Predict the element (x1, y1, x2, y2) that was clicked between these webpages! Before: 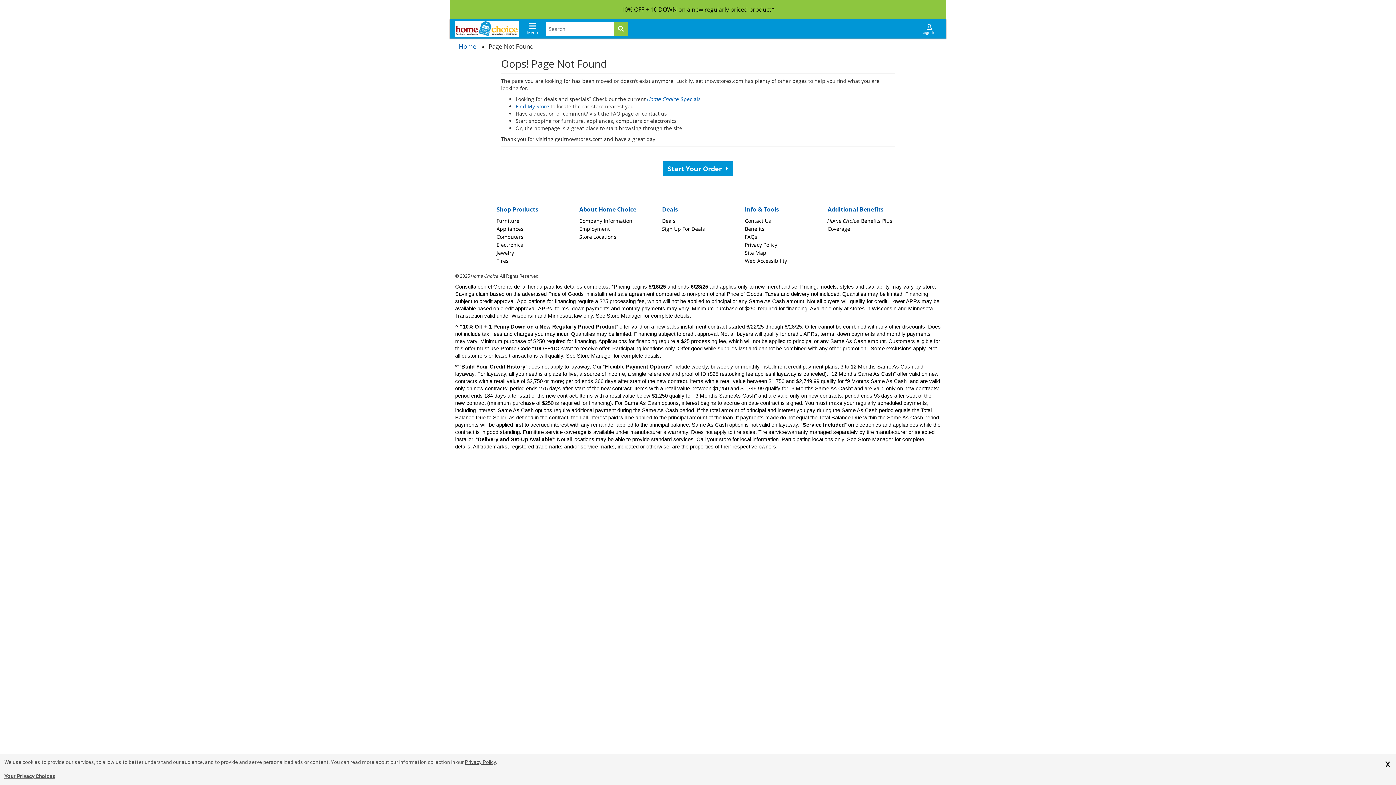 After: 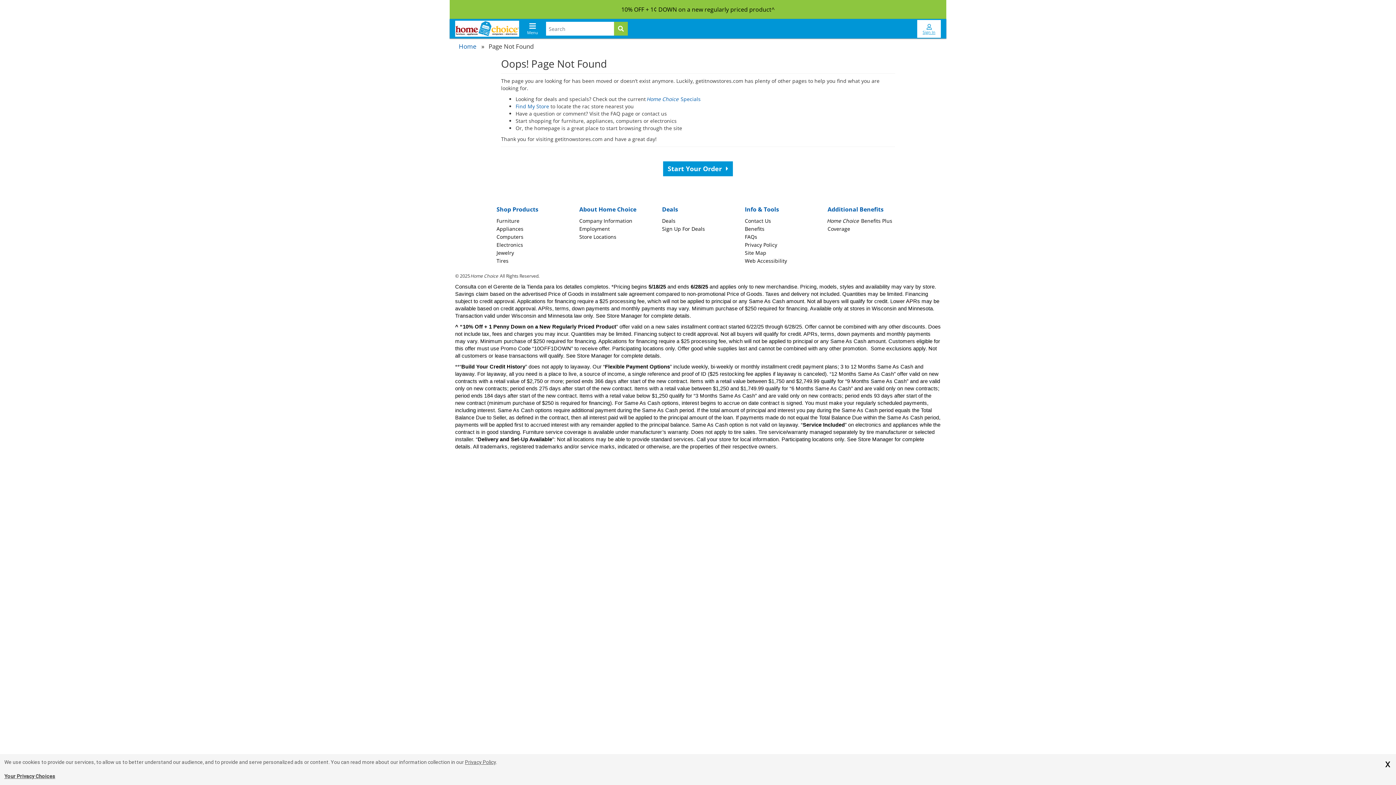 Action: label: Sign In bbox: (917, 19, 941, 37)